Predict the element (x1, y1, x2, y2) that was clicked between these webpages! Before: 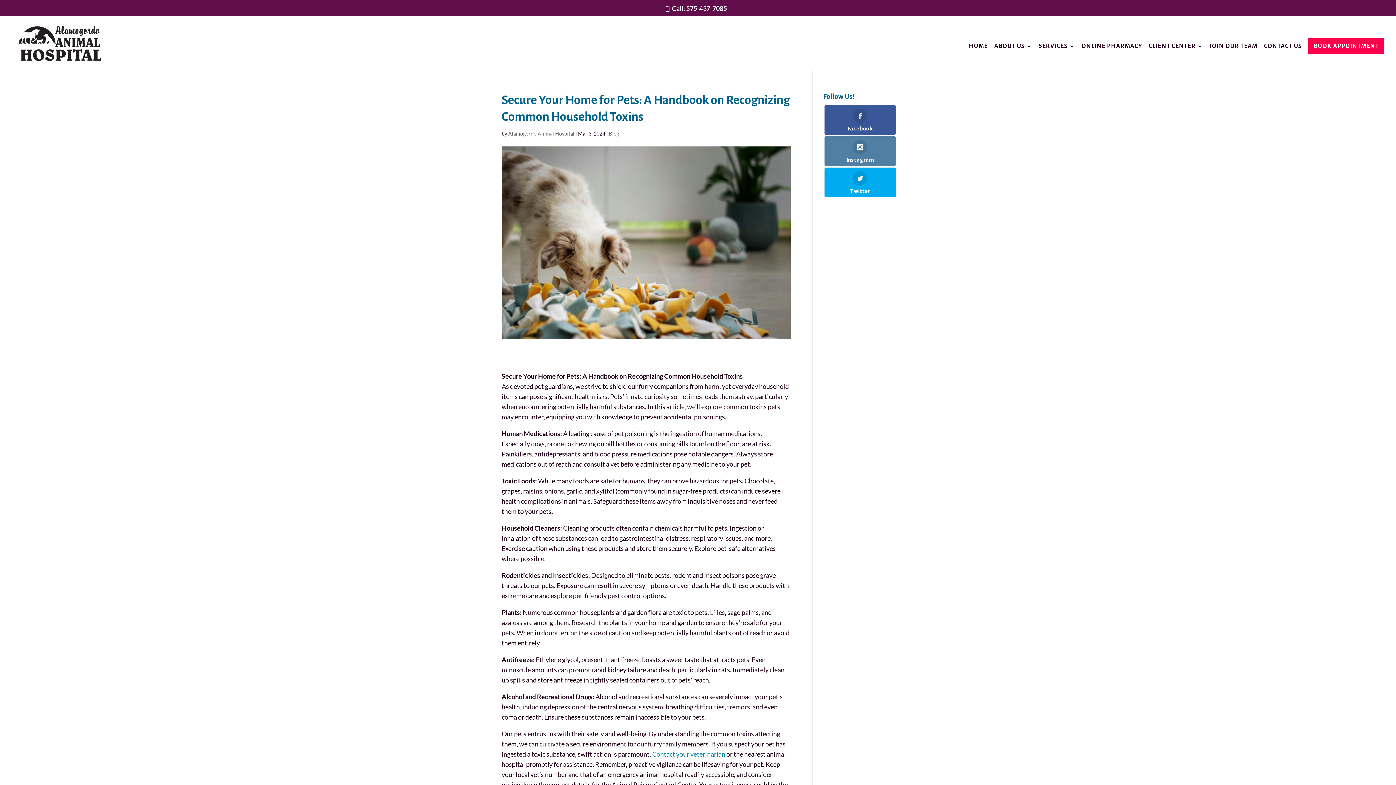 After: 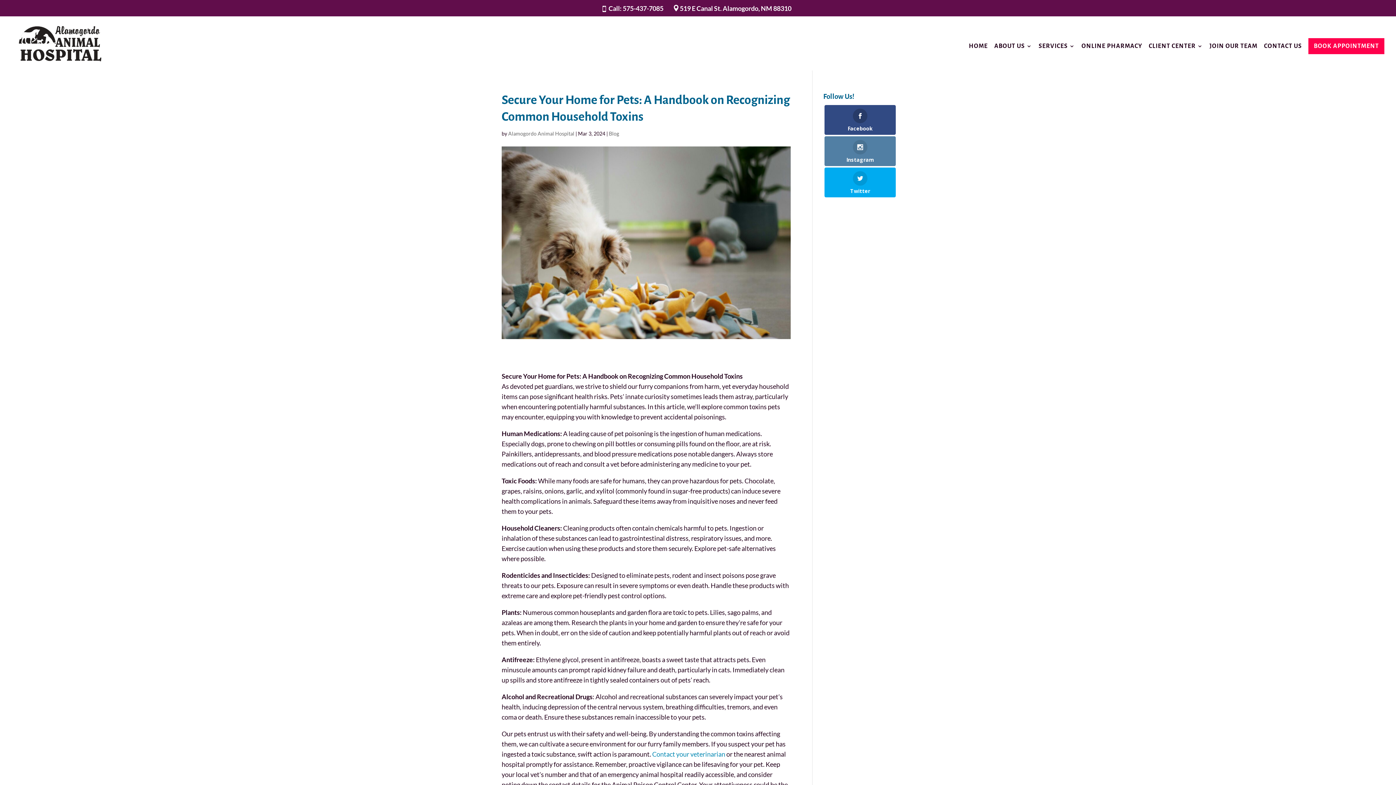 Action: label: Facebook bbox: (824, 105, 895, 134)